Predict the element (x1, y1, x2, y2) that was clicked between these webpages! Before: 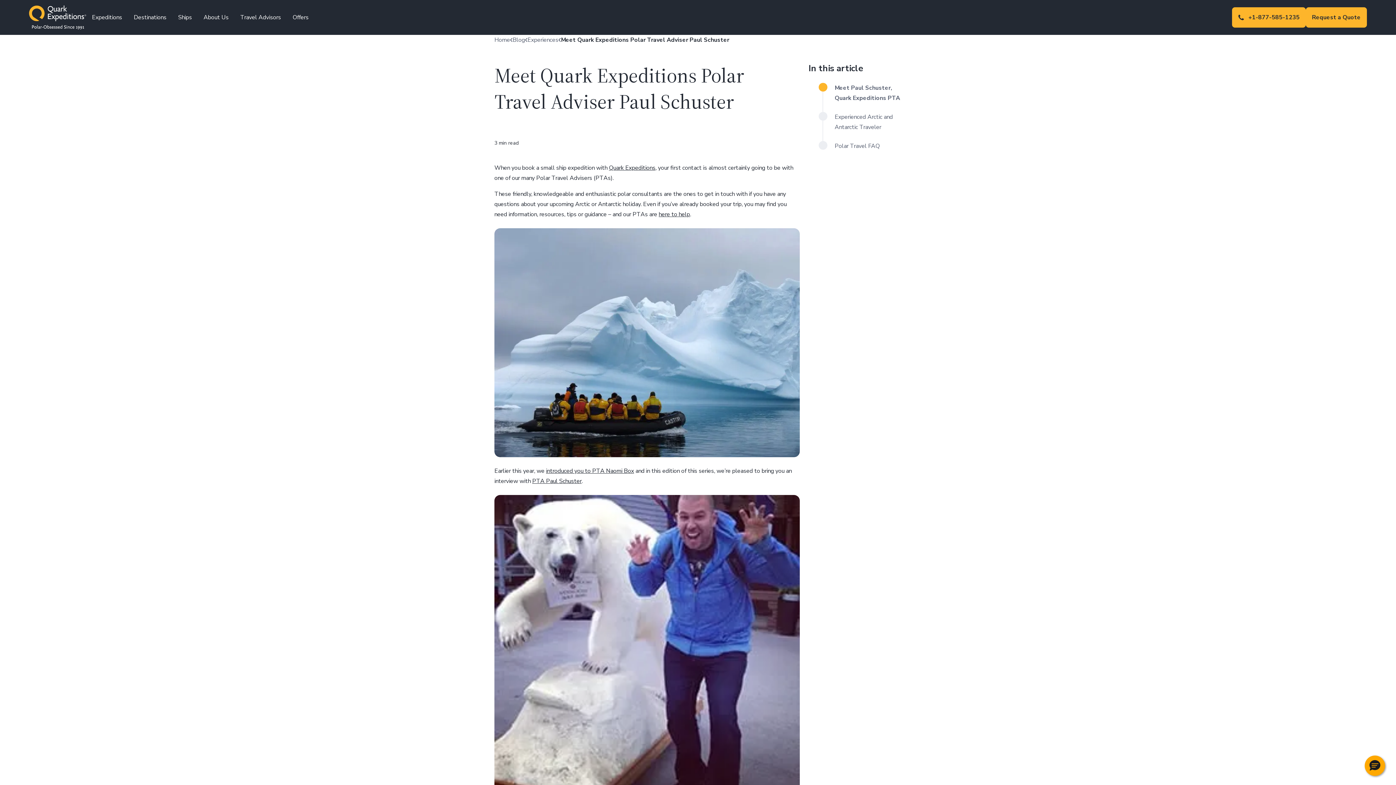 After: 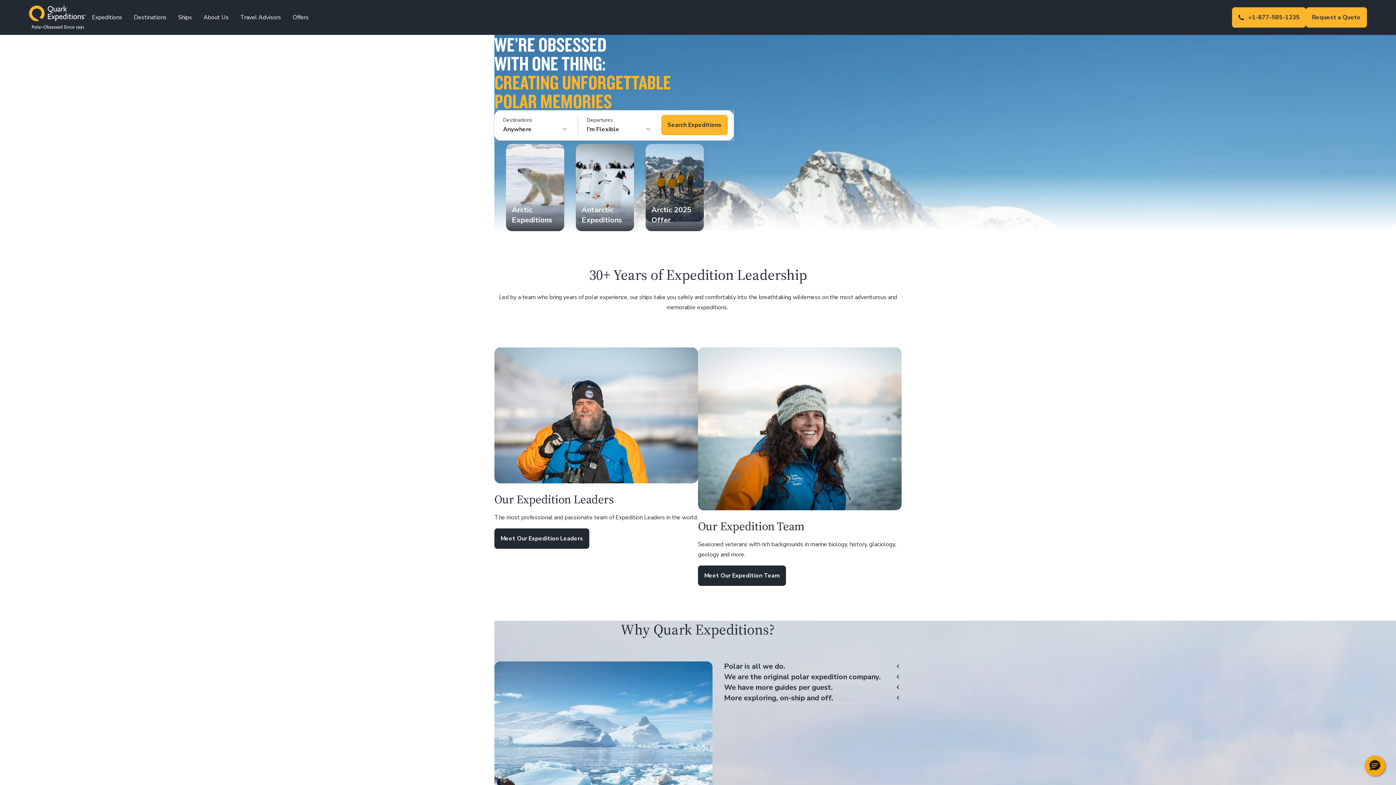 Action: bbox: (494, 34, 510, 45) label: Home